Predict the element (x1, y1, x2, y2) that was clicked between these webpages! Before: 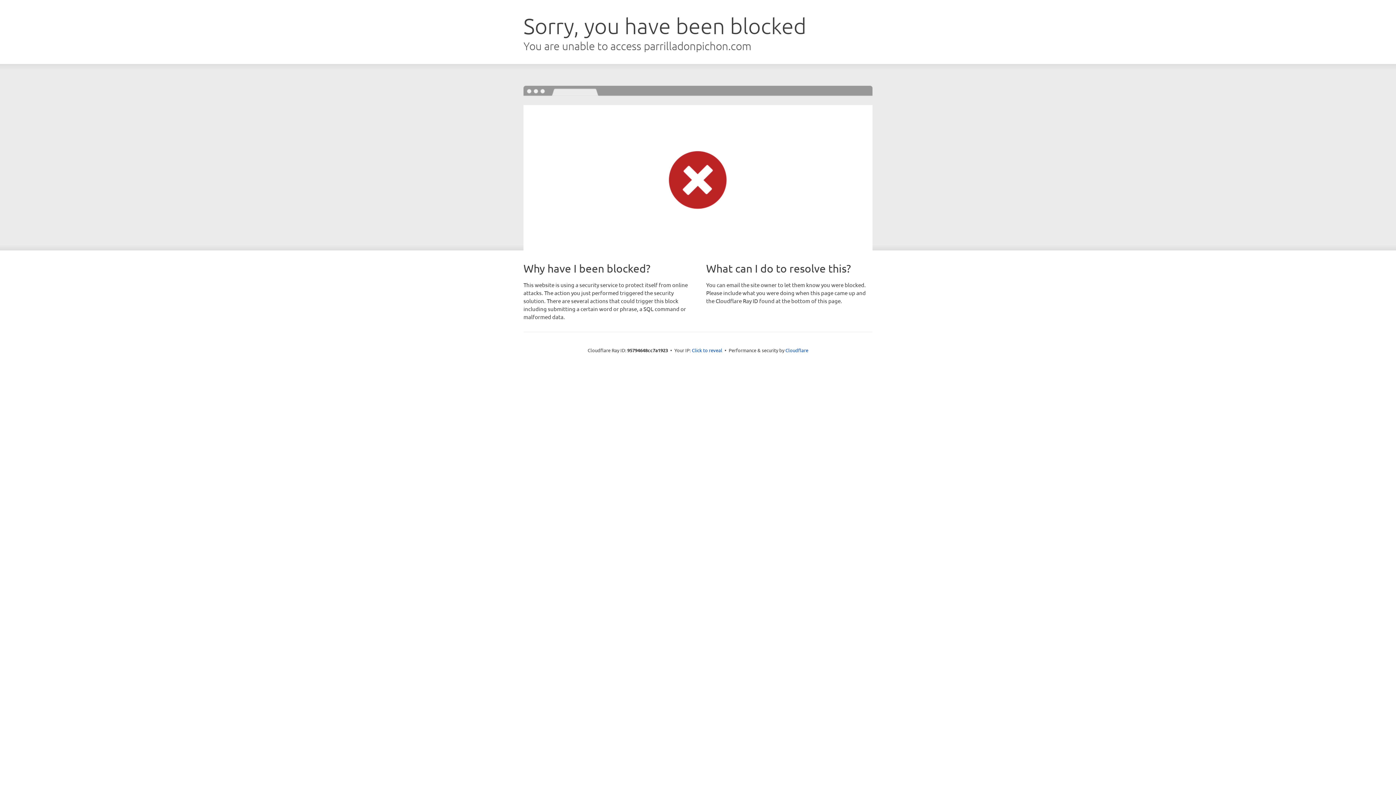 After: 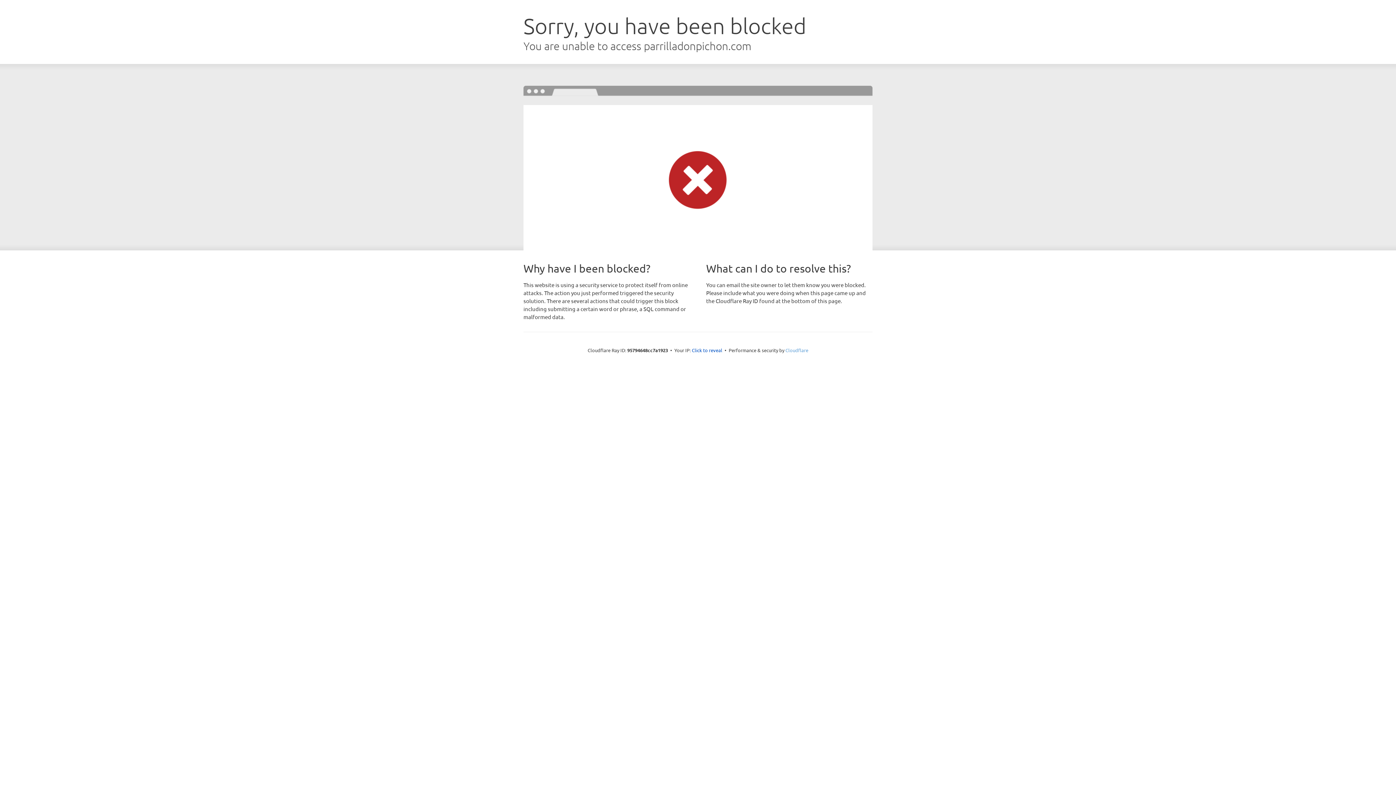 Action: bbox: (785, 347, 808, 353) label: Cloudflare